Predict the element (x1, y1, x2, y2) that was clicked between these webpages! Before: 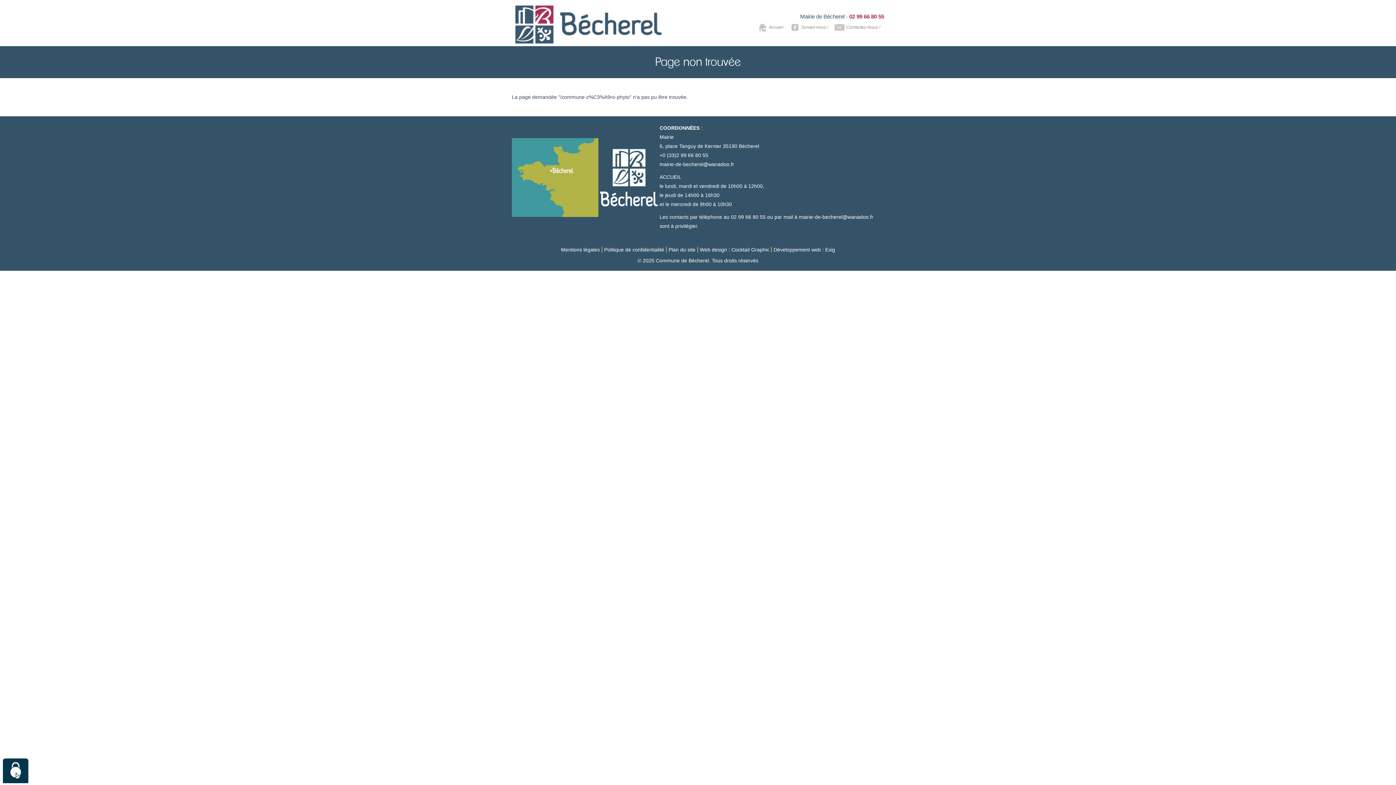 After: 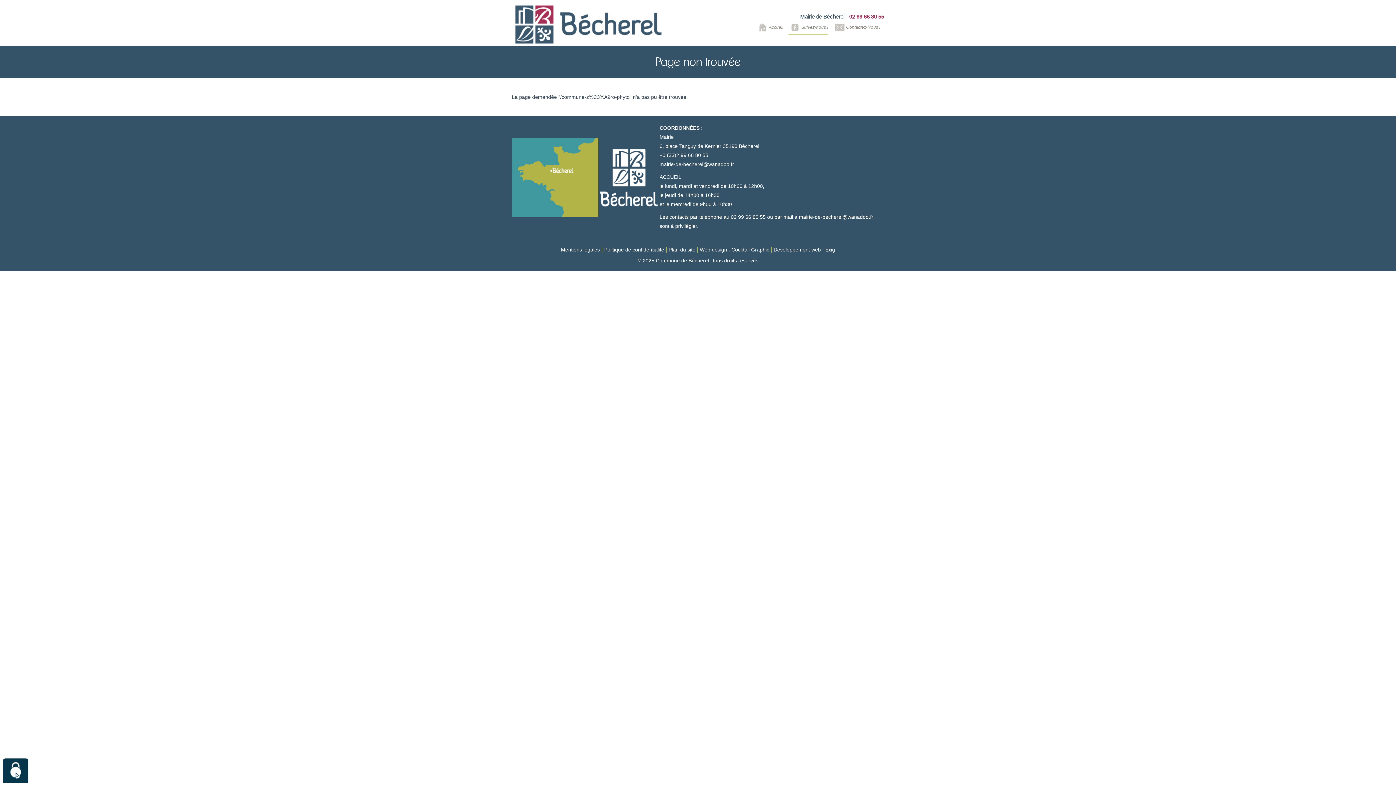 Action: label: Suivez-nous ! bbox: (788, 20, 828, 33)